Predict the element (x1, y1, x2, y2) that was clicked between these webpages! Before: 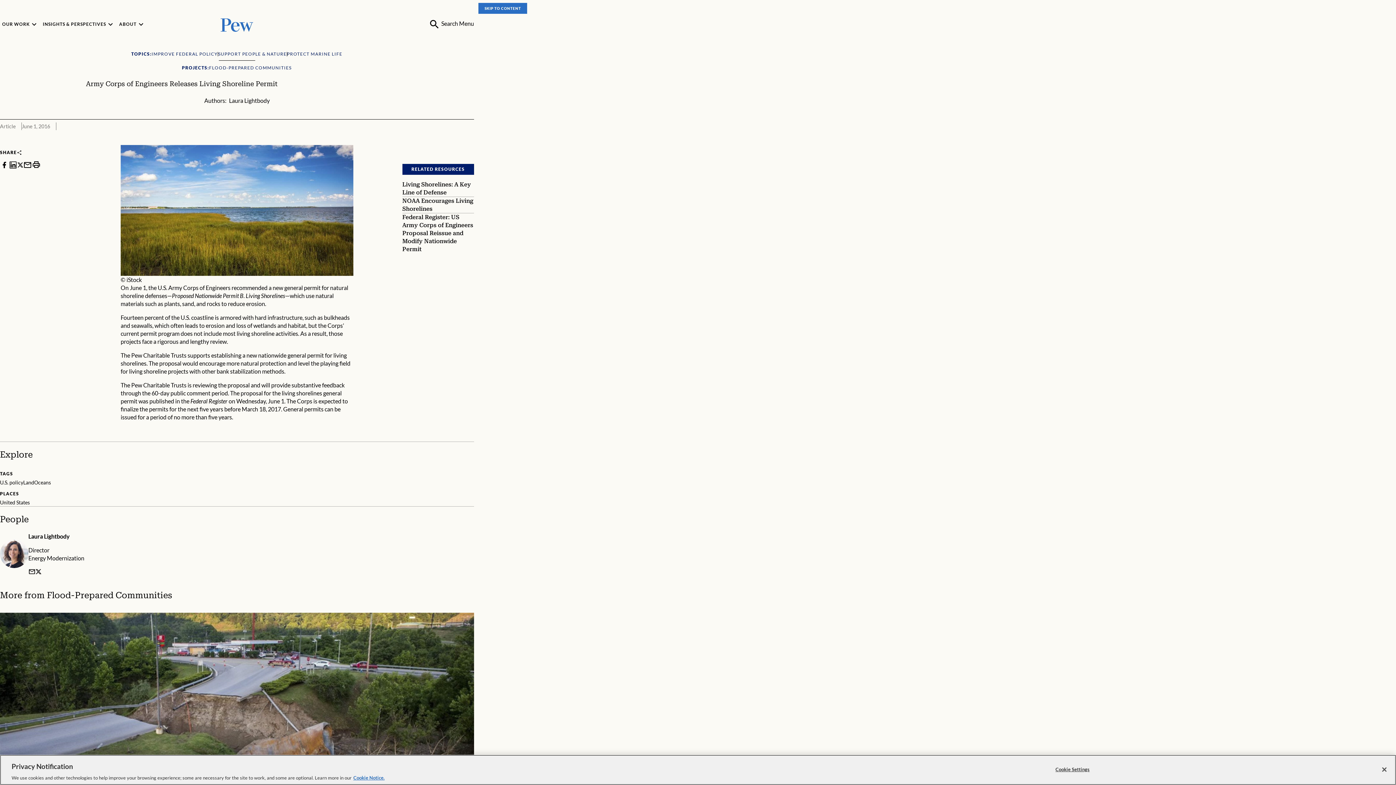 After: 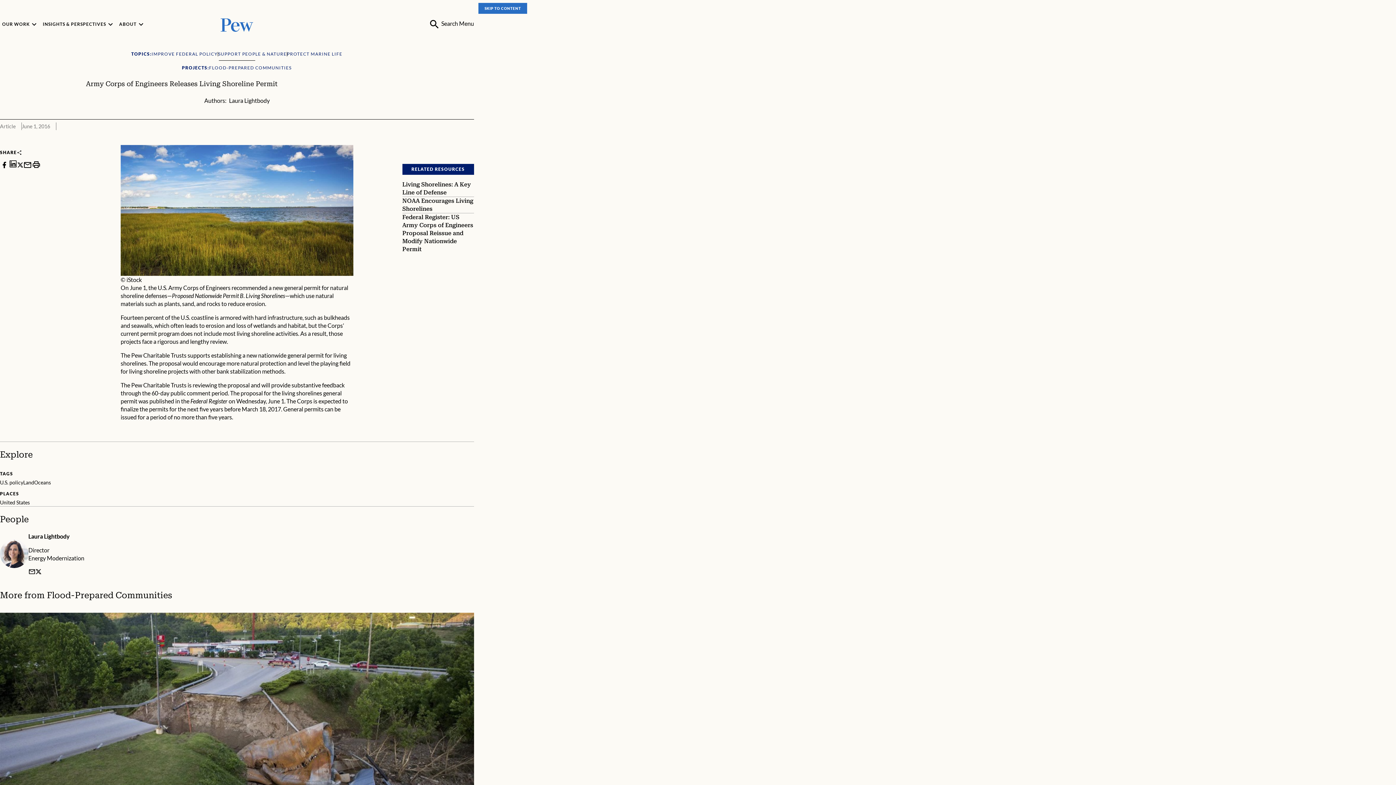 Action: bbox: (8, 160, 17, 169)